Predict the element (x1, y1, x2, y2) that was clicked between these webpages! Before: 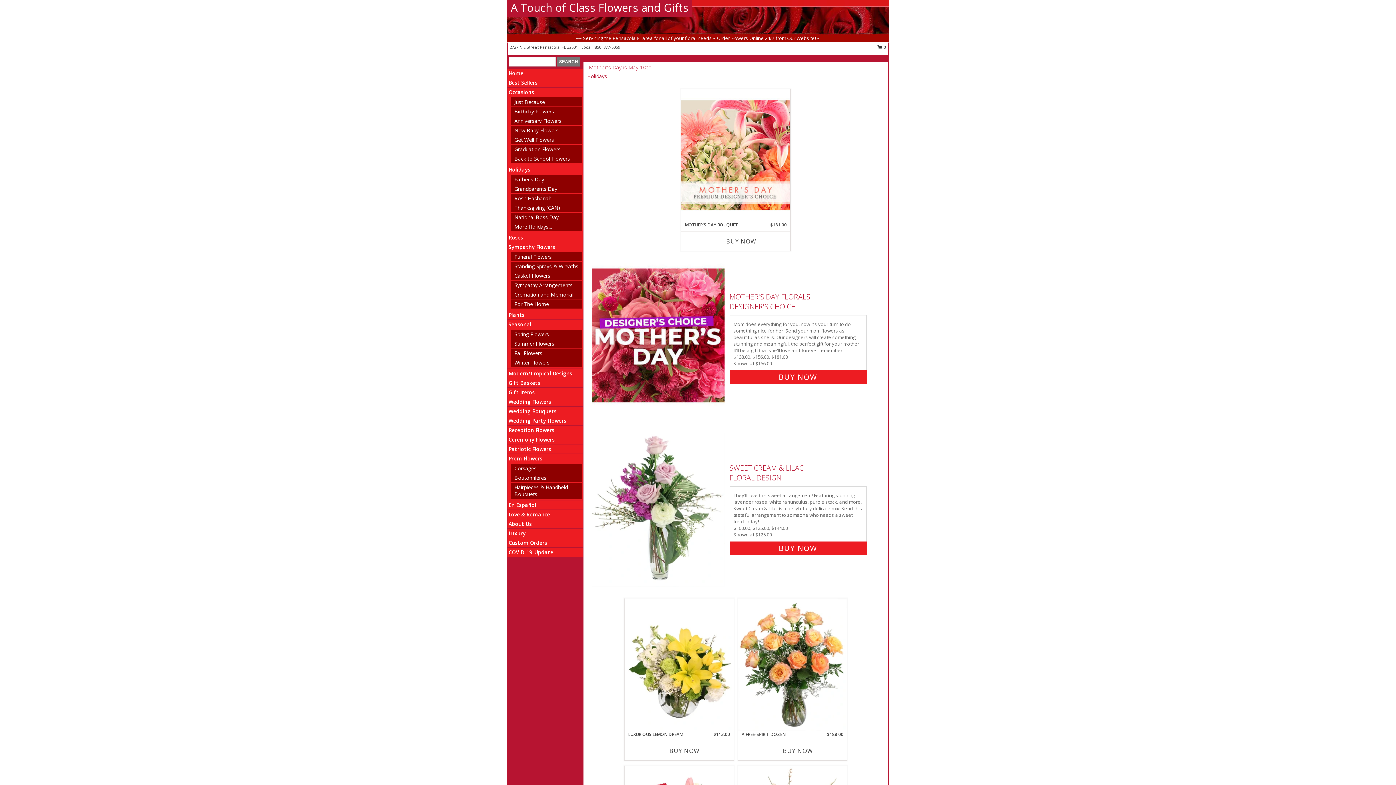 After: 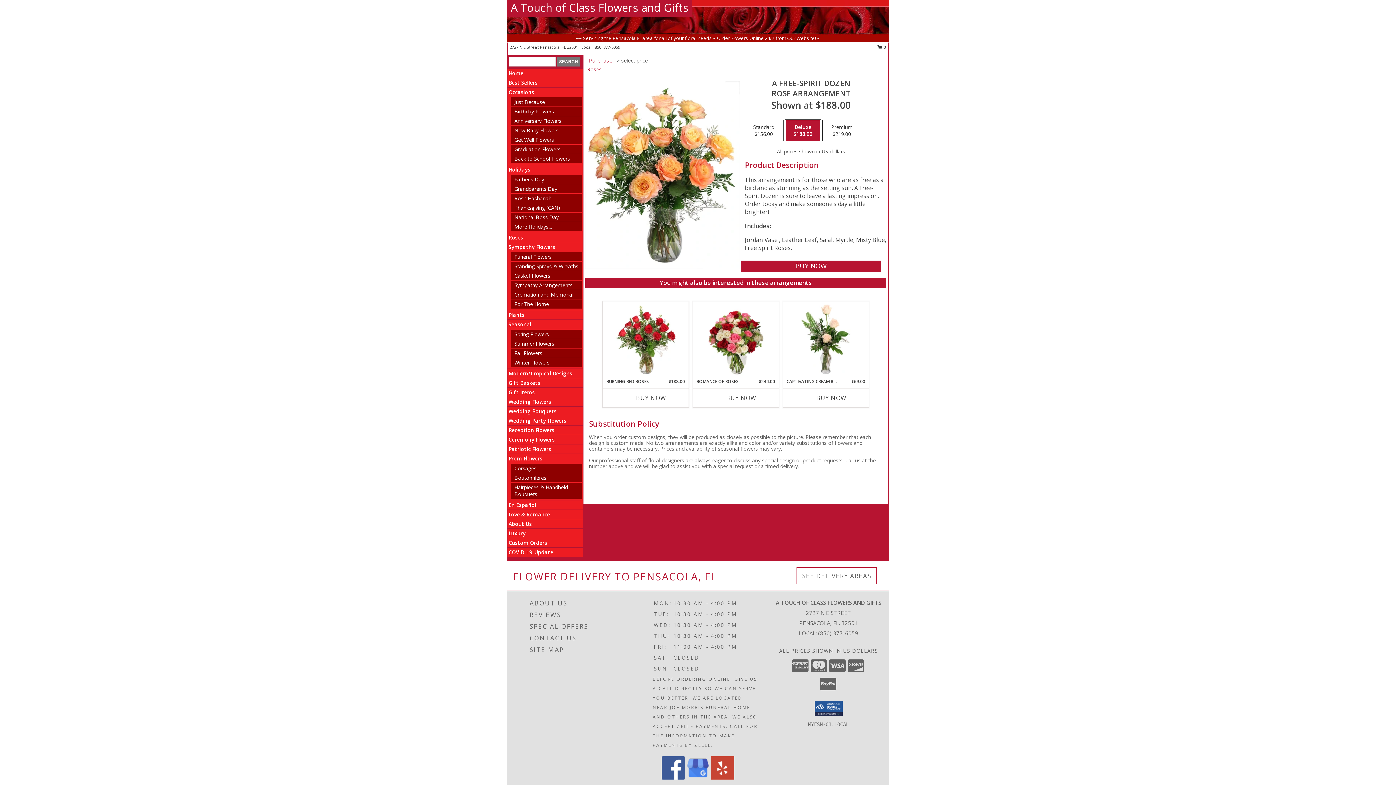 Action: label: View A Free-Spirit Dozen Rose Arrangement Info bbox: (738, 598, 847, 731)